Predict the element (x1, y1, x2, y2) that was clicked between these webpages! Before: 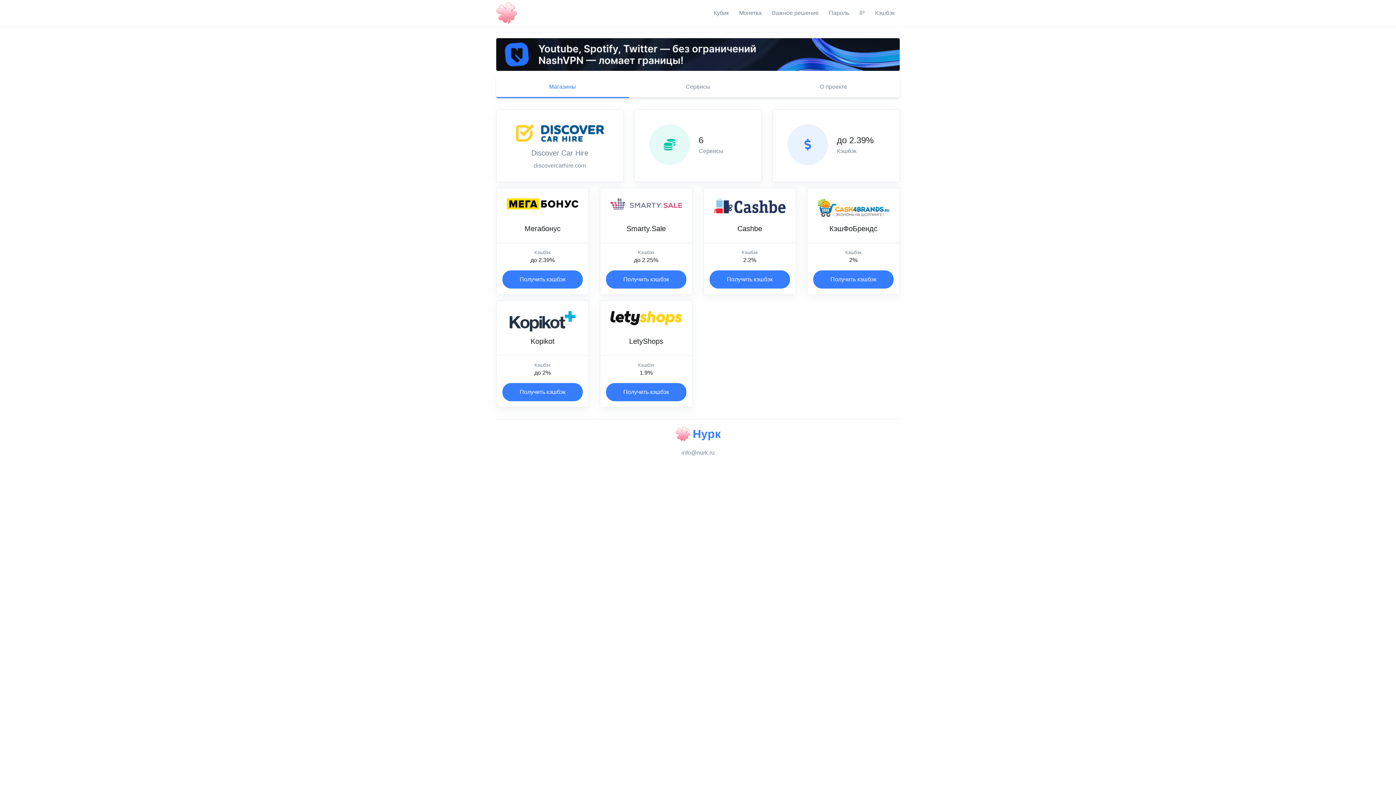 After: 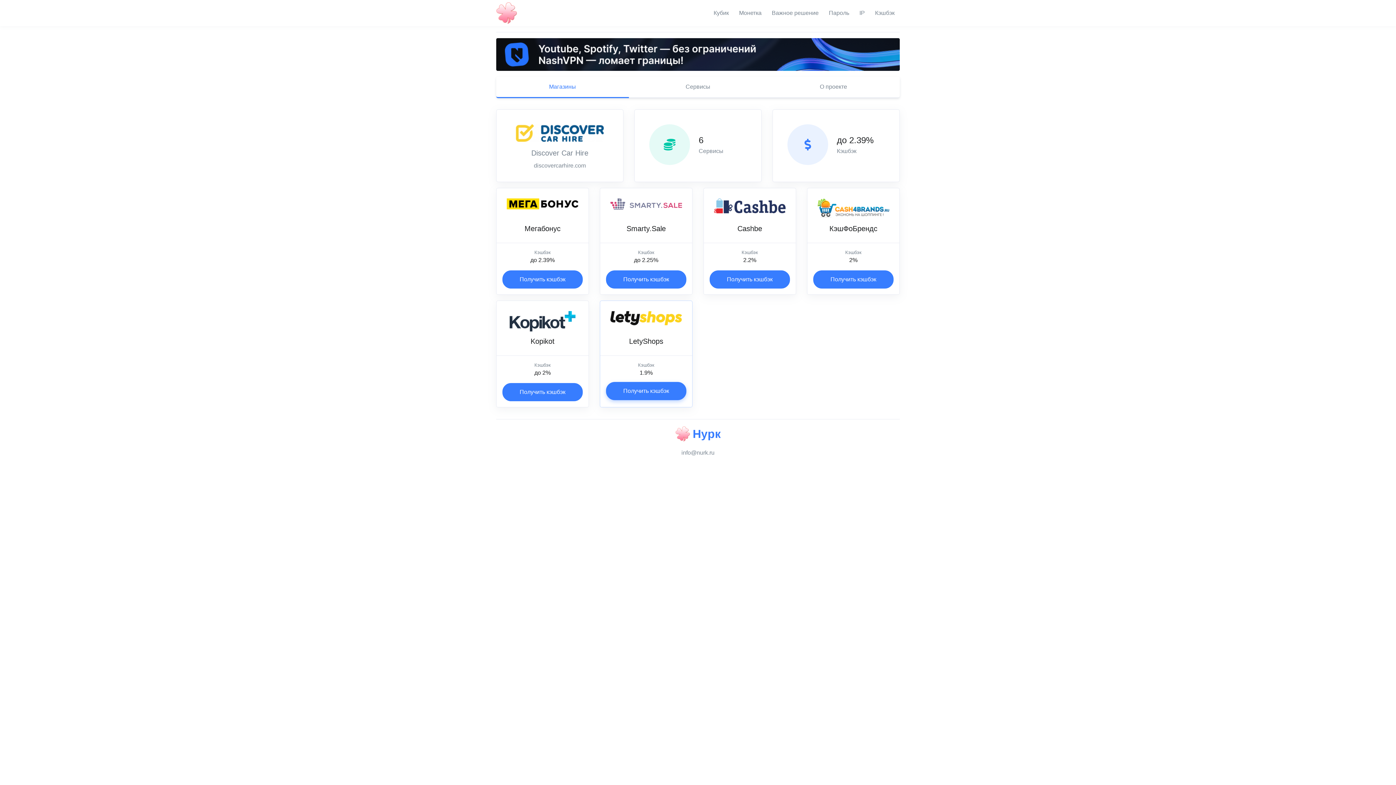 Action: bbox: (606, 383, 686, 401) label: Получить кэшбэк